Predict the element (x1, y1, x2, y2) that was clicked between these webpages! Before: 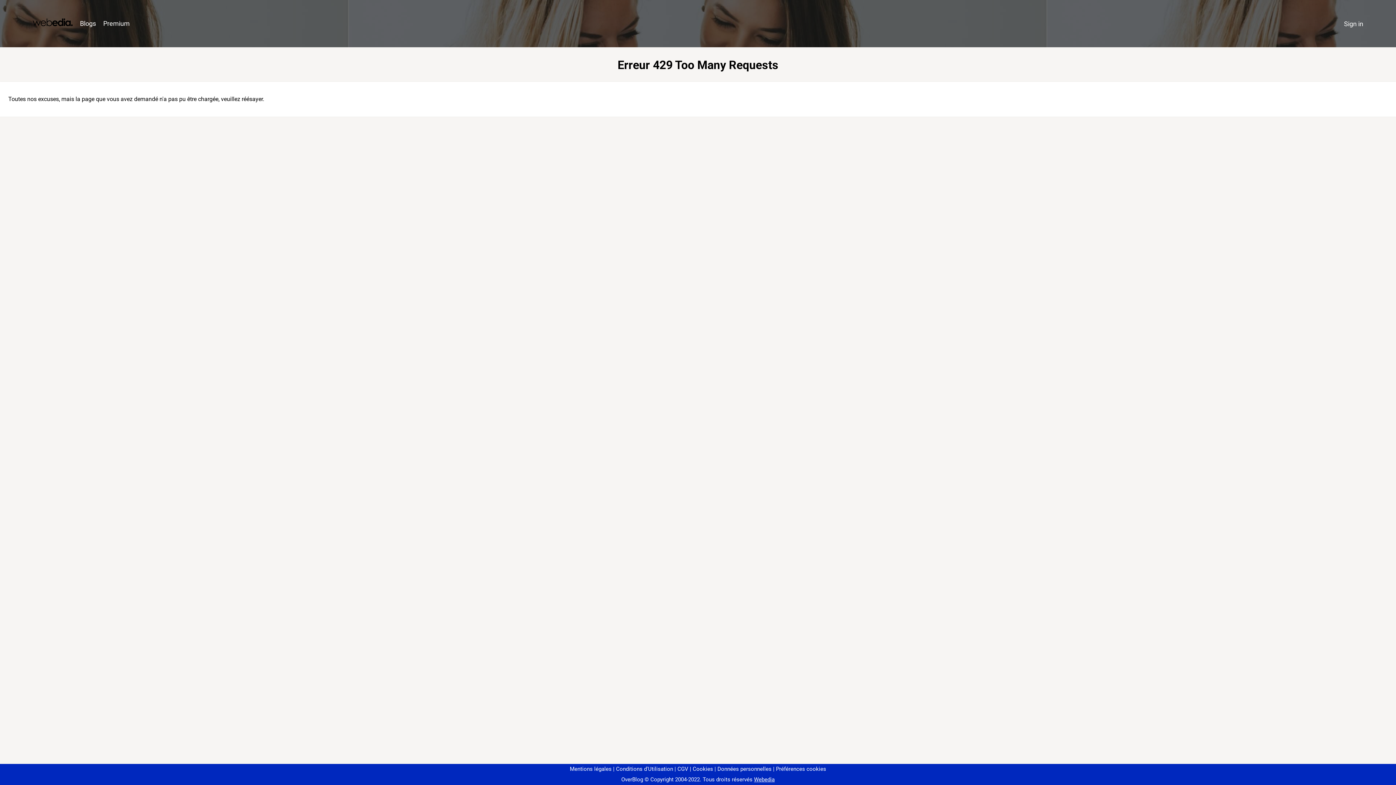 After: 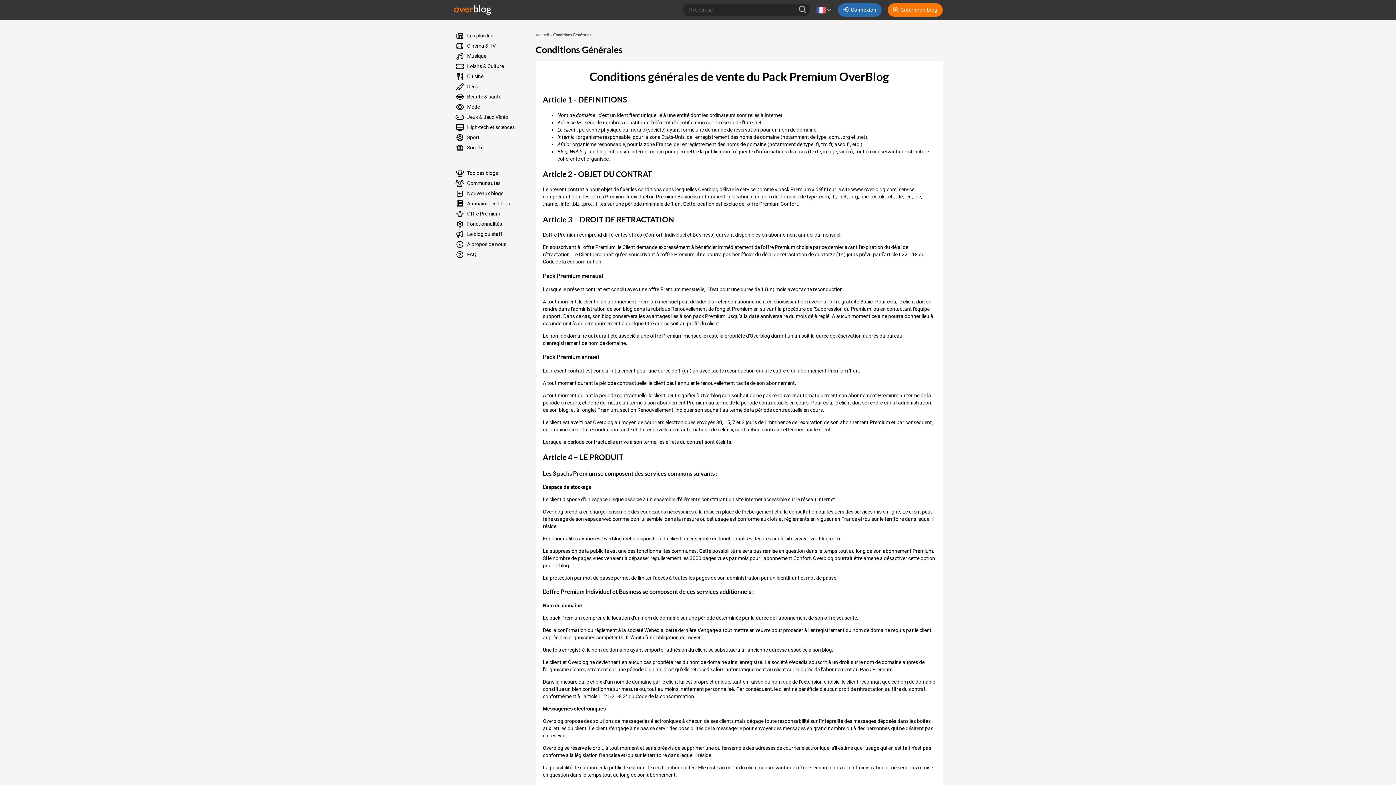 Action: label: CGV bbox: (674, 766, 688, 772)